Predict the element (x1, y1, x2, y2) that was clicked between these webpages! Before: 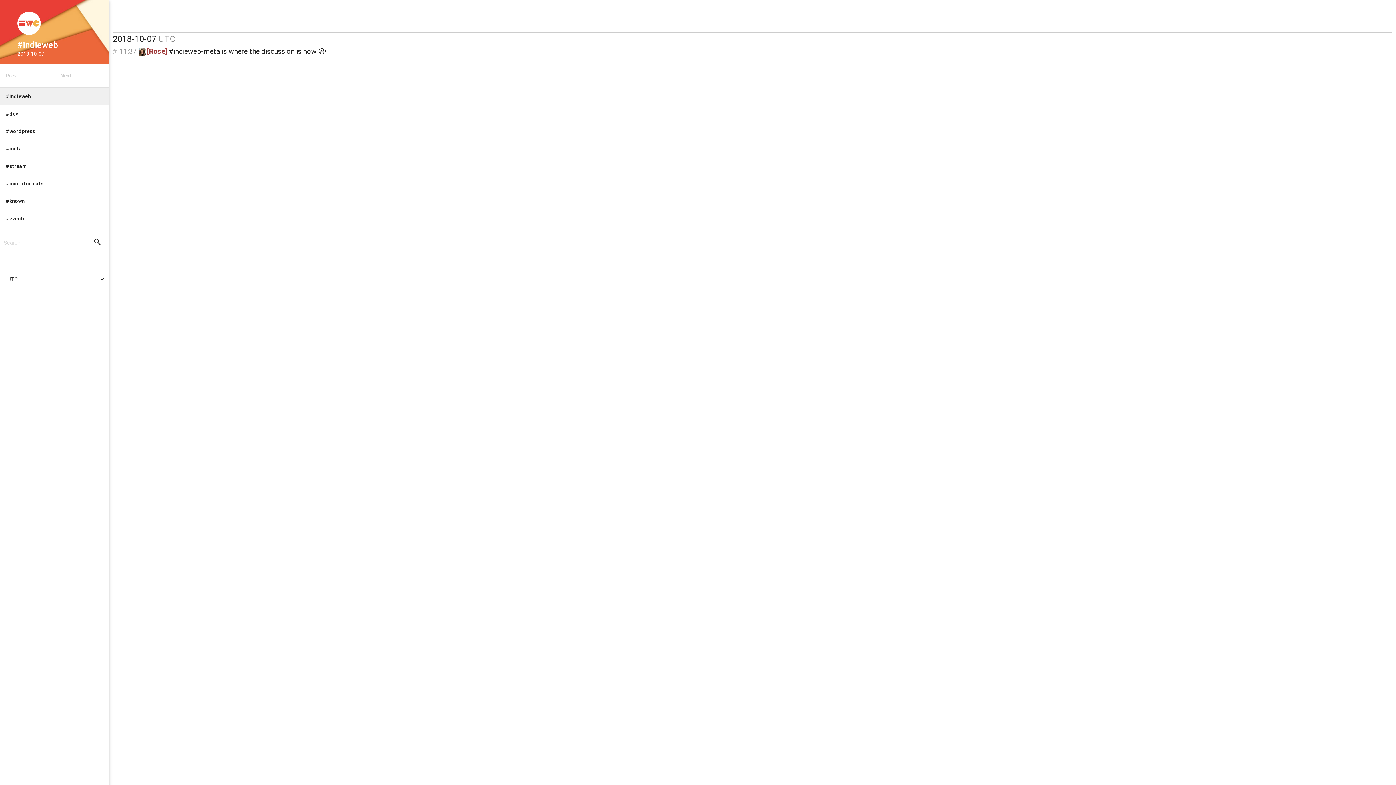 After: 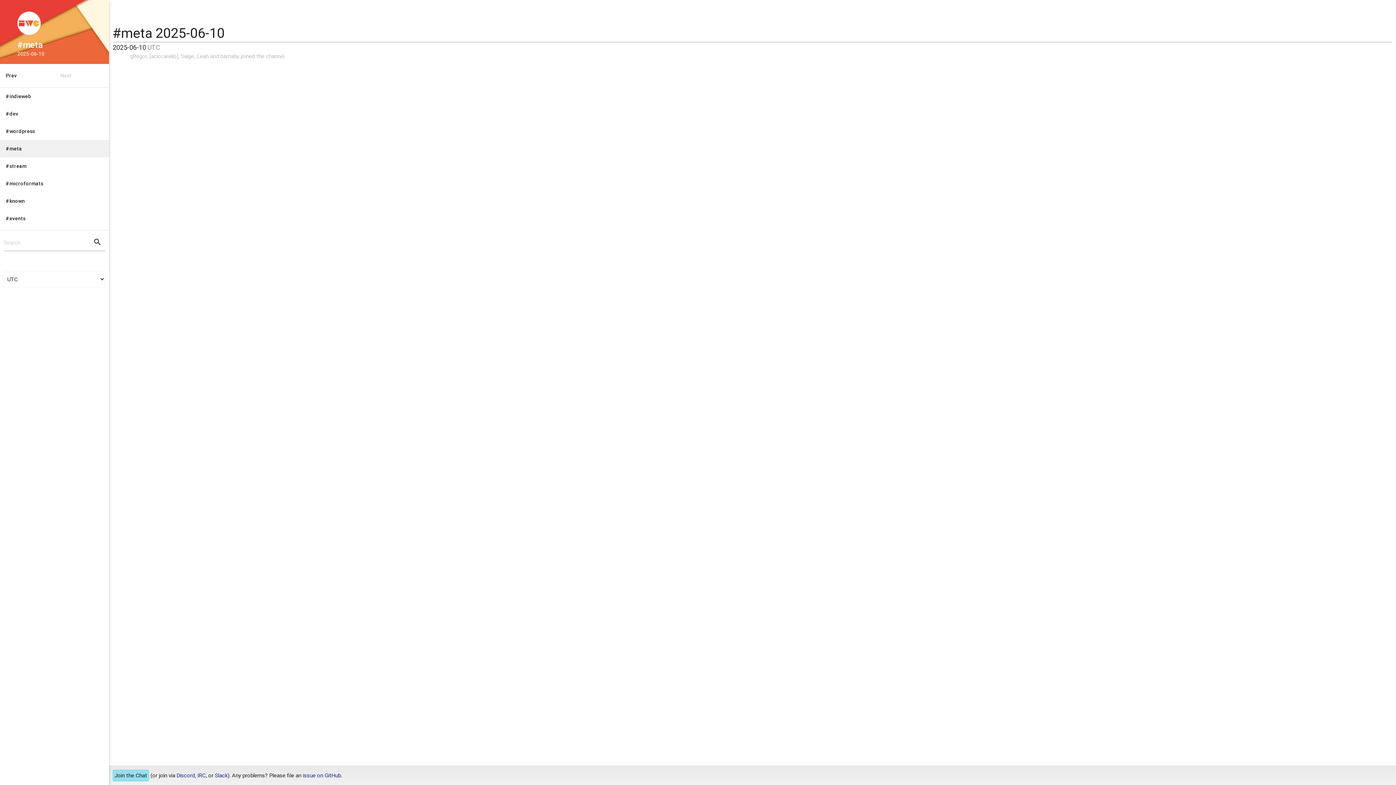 Action: bbox: (0, 140, 109, 157) label: #meta